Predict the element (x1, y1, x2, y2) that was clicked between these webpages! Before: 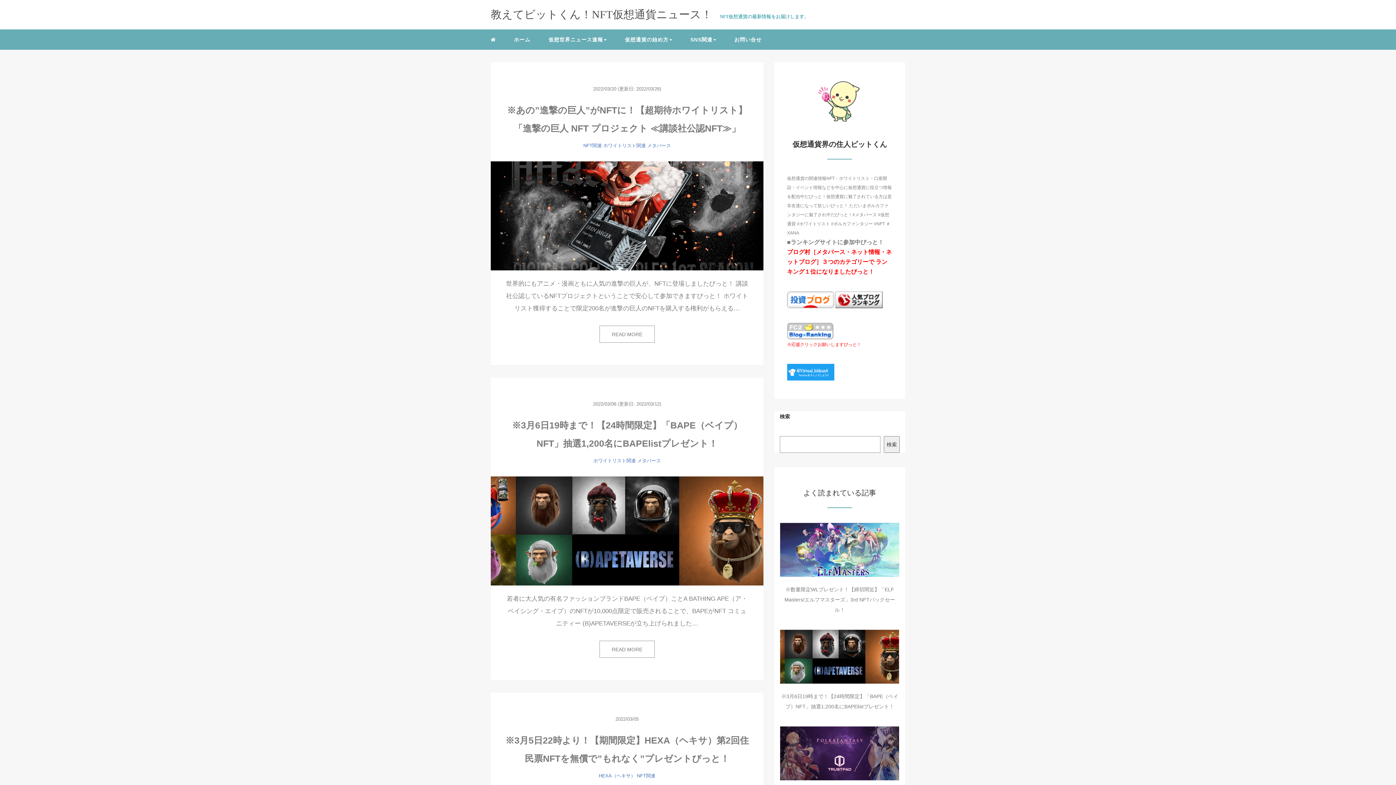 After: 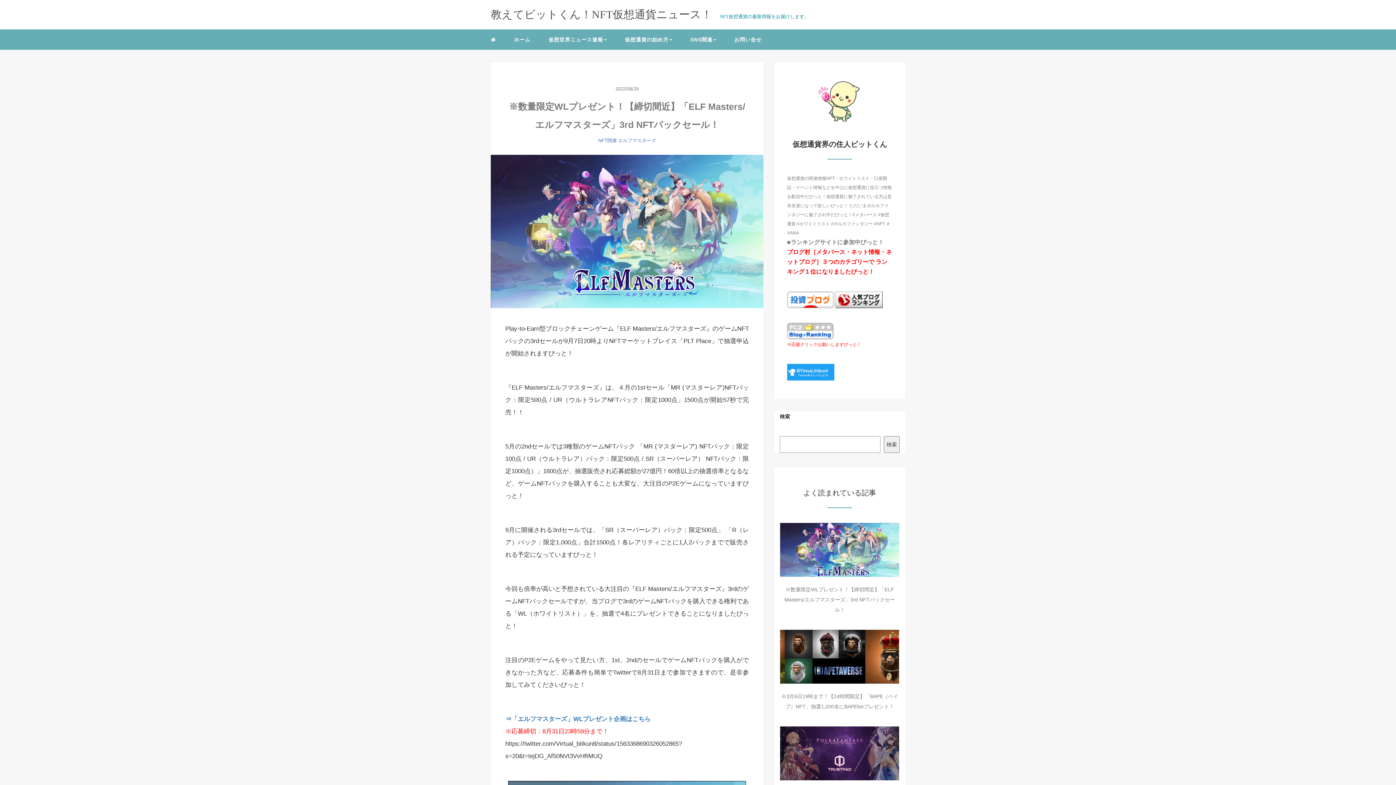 Action: bbox: (784, 586, 895, 613) label: ※数量限定WLプレゼント！【締切間近】「ELF Masters/エルフマスターズ」3rd NFTパックセール！